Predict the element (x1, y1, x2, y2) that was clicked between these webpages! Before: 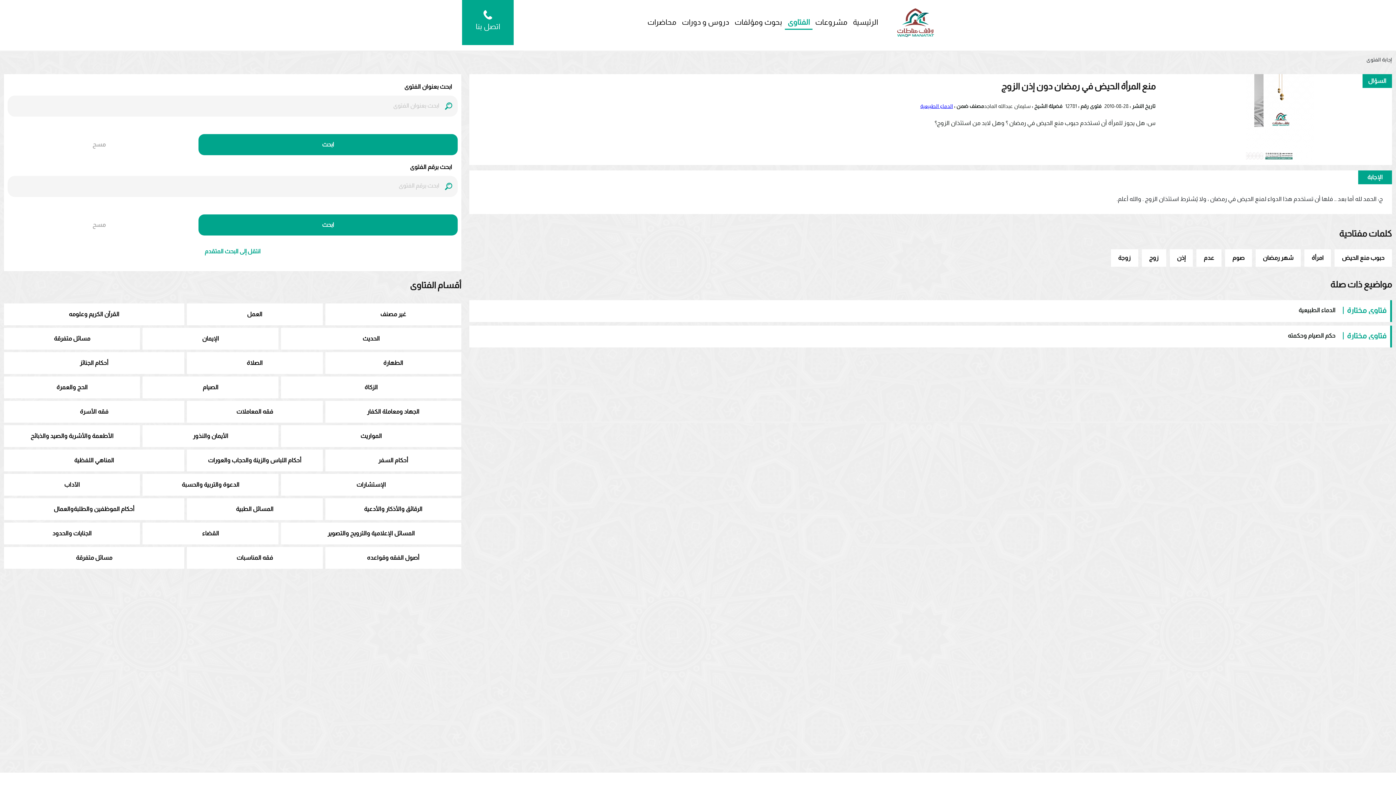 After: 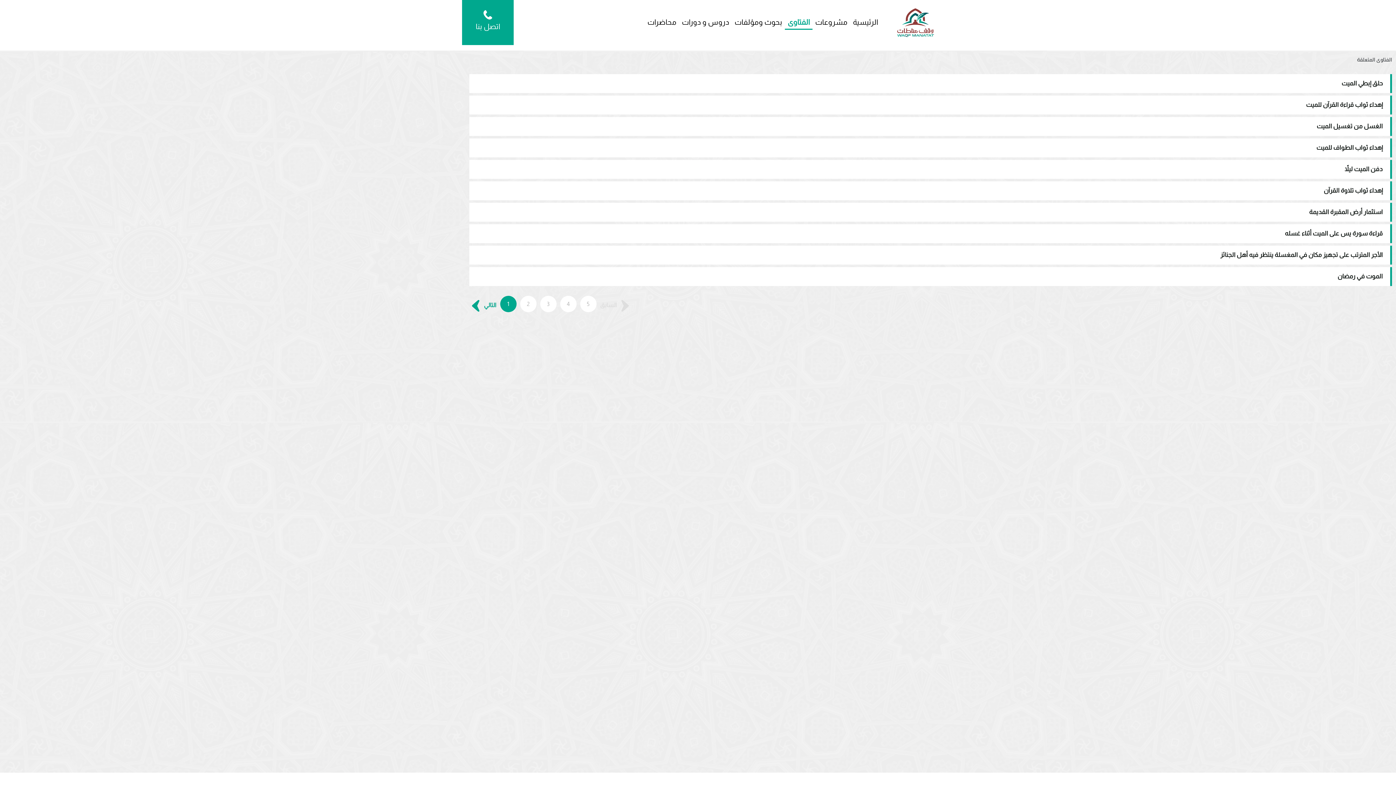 Action: bbox: (79, 359, 108, 366) label: أحكام الجنائز